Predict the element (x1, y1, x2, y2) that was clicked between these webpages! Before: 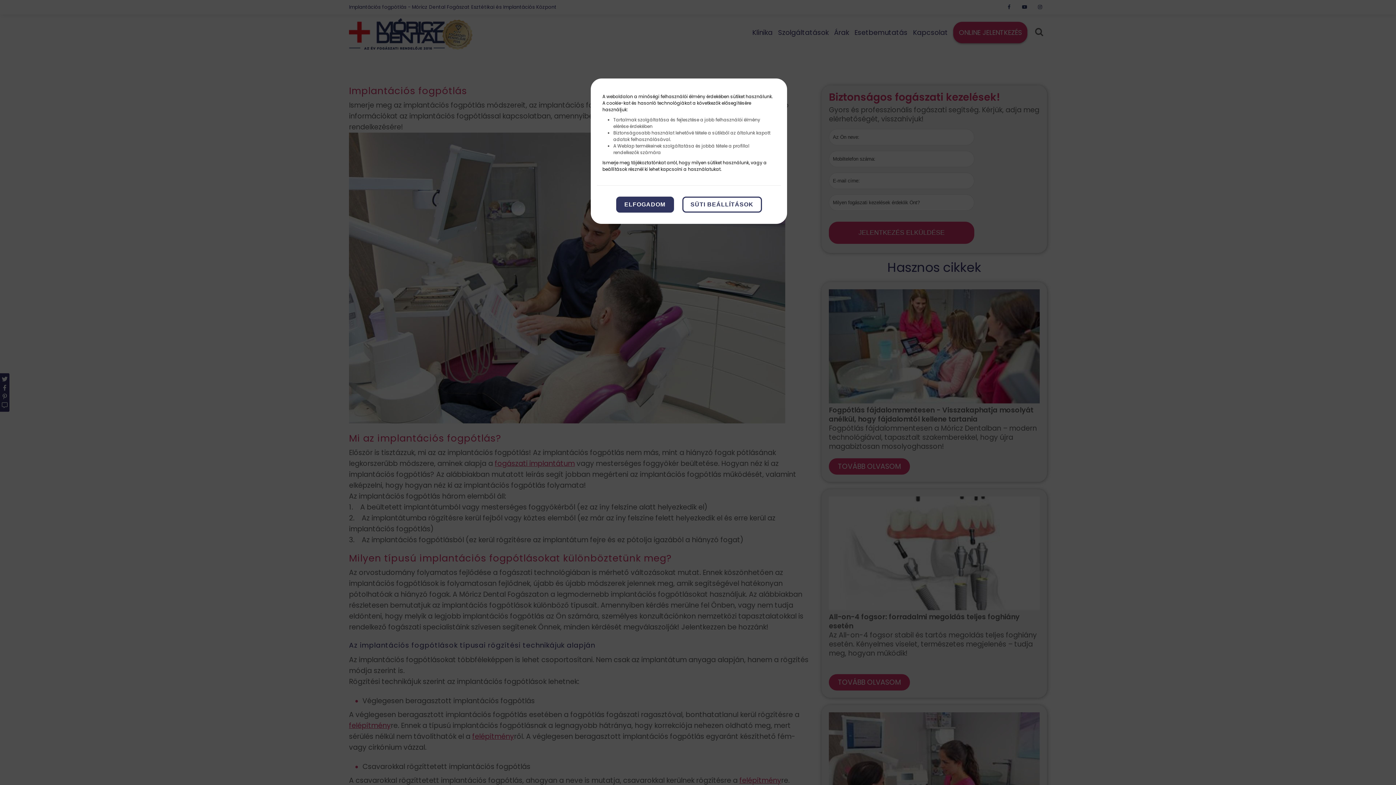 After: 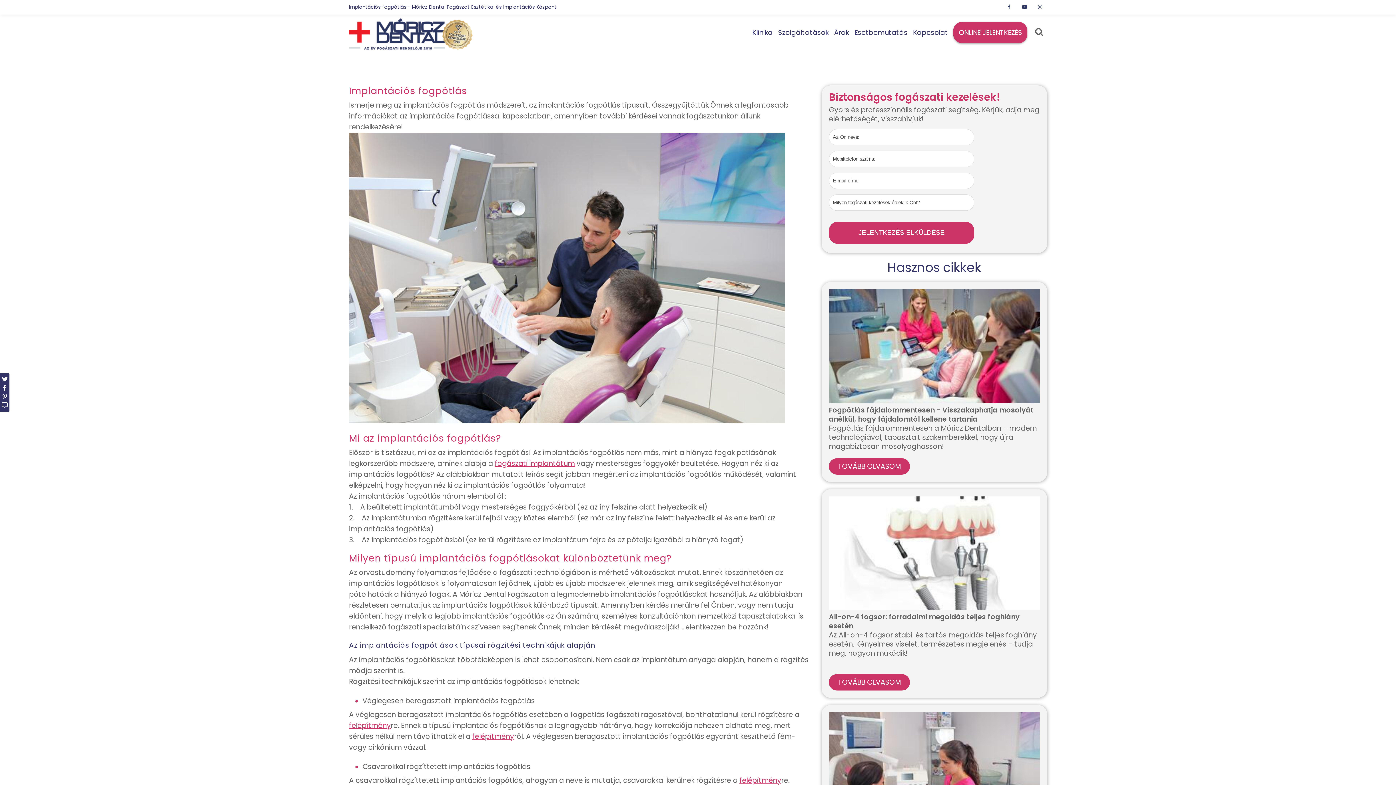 Action: label: ELFOGADOM bbox: (616, 196, 674, 212)